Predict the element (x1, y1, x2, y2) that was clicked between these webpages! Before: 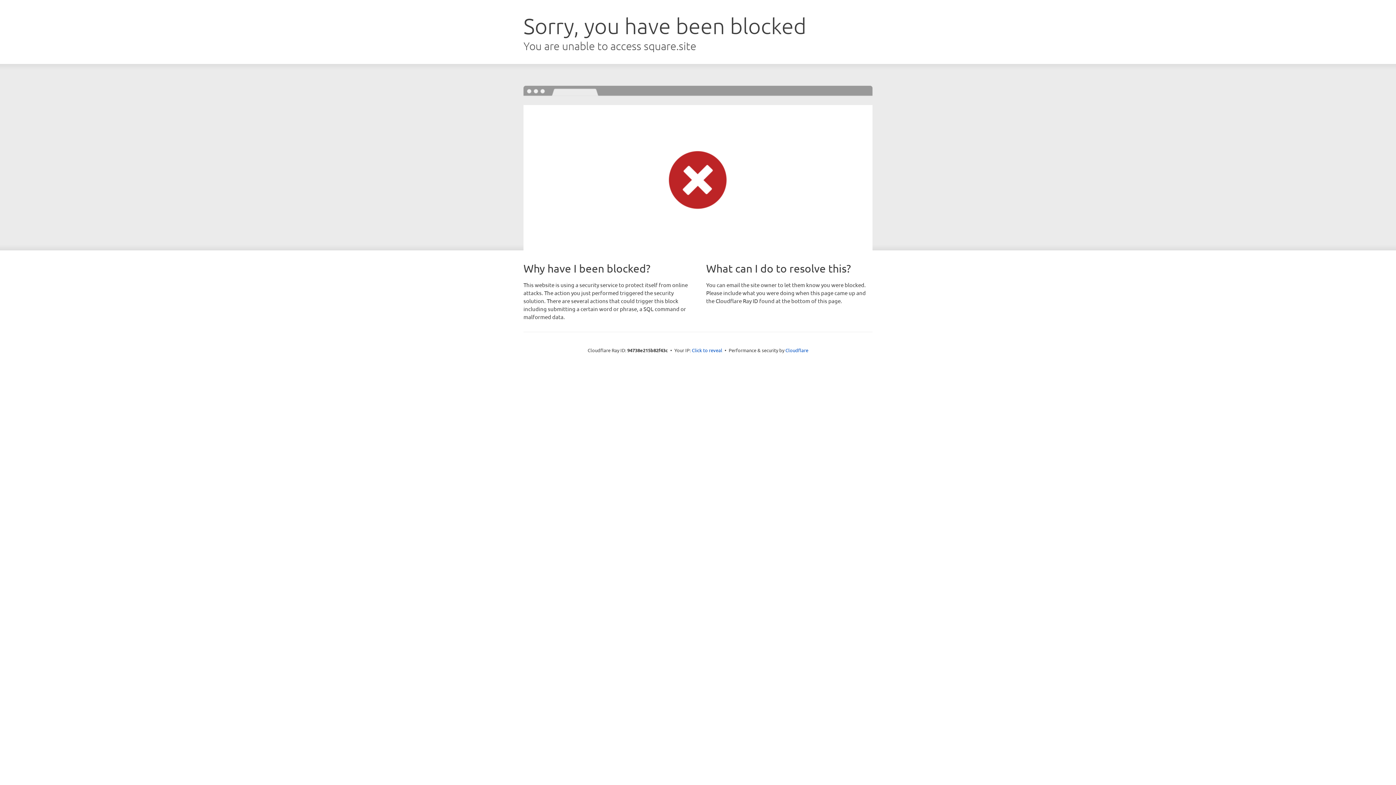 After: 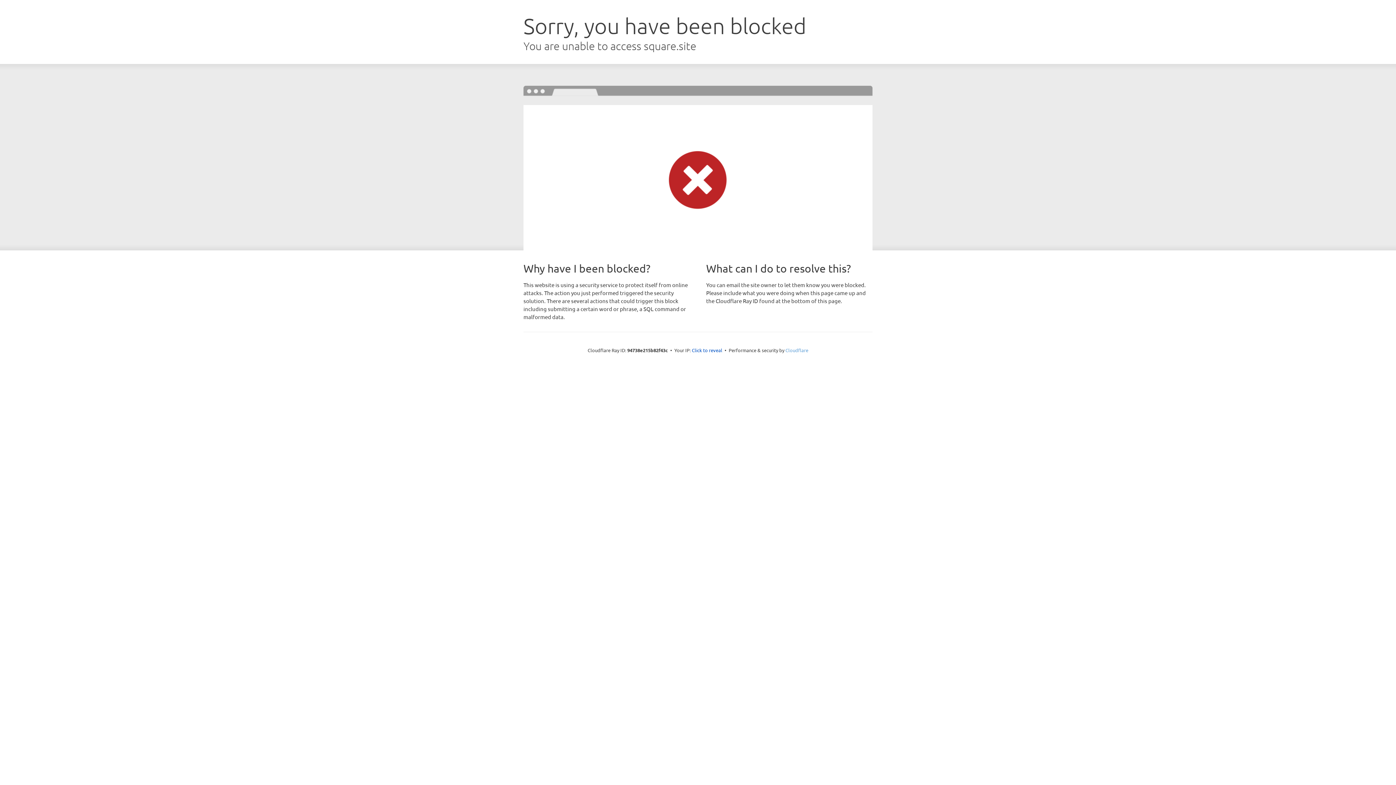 Action: label: Cloudflare bbox: (785, 347, 808, 353)